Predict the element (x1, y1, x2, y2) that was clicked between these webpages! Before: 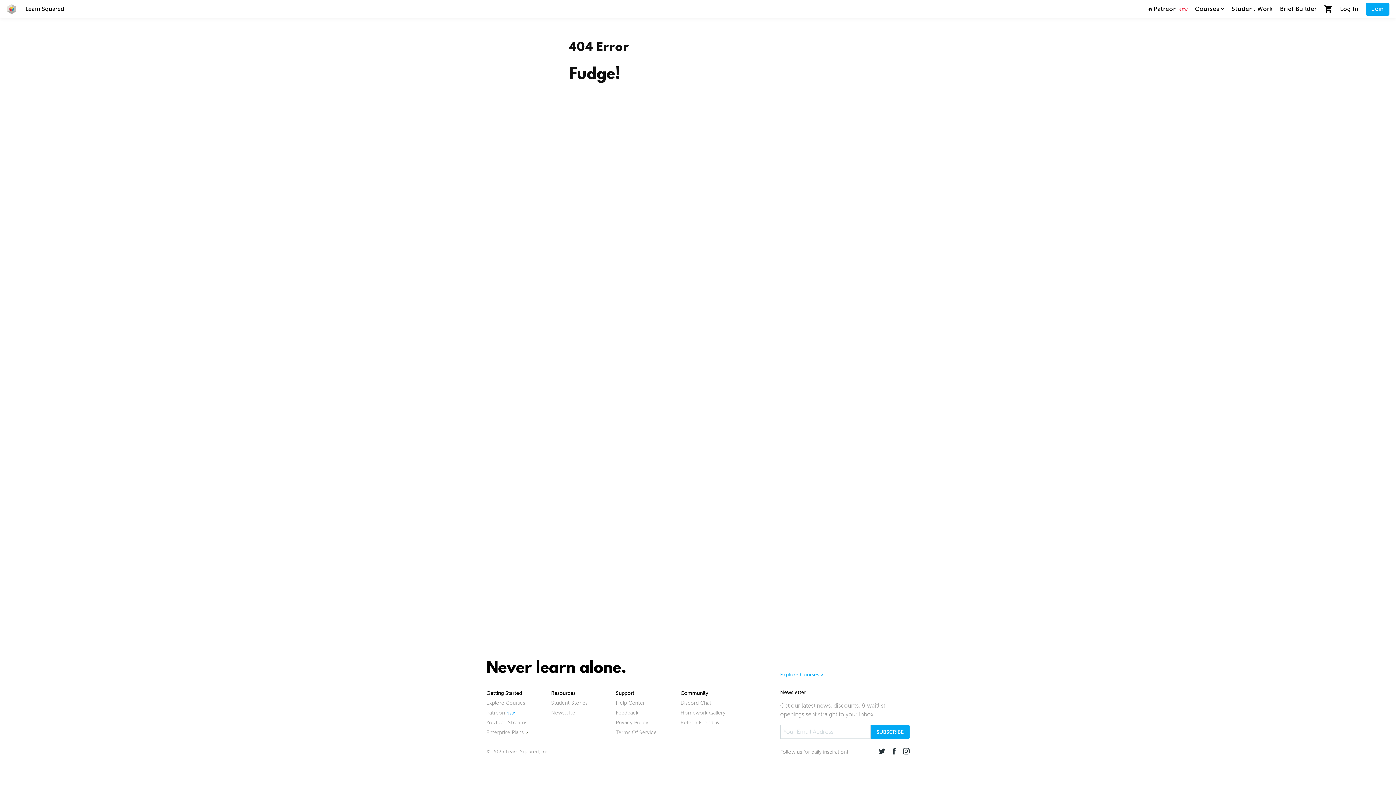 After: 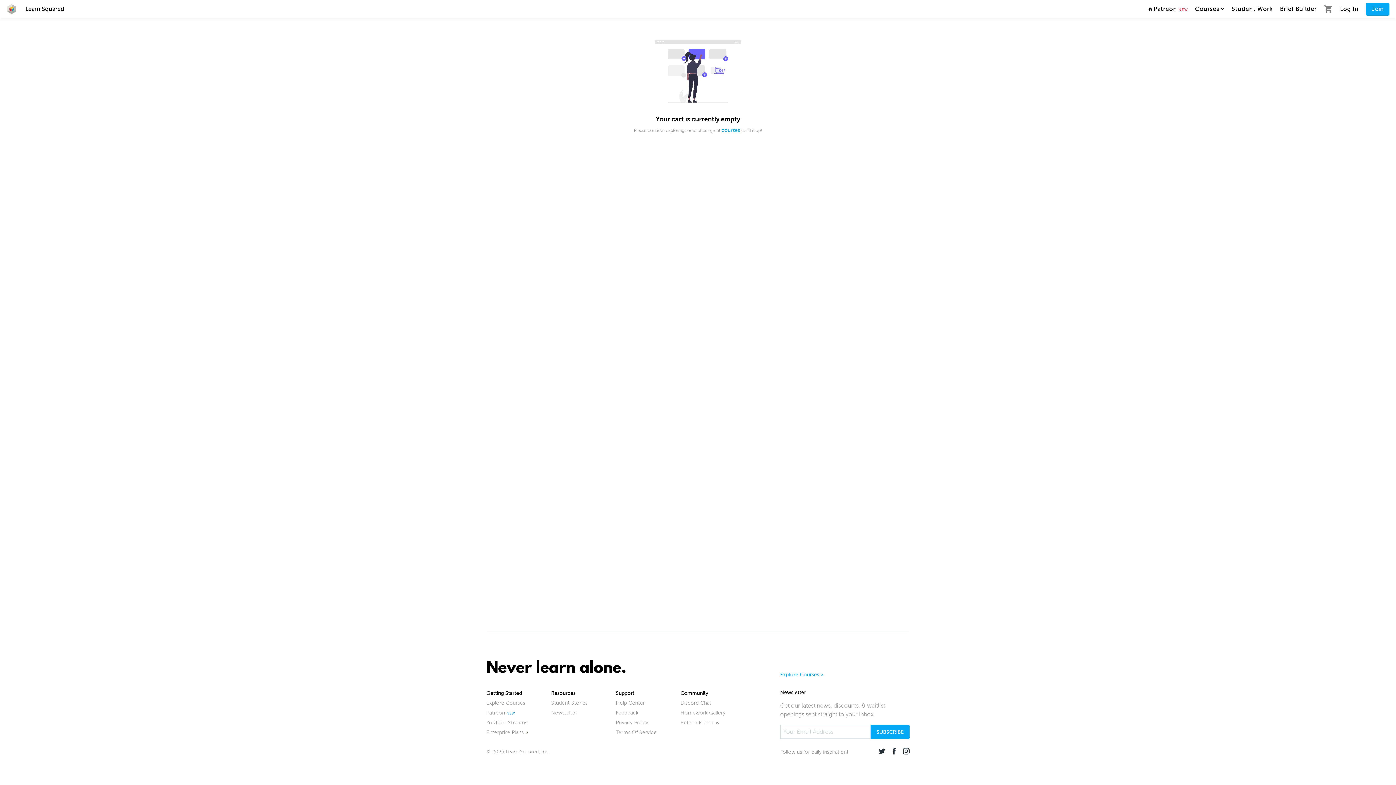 Action: bbox: (1324, 4, 1333, 13)